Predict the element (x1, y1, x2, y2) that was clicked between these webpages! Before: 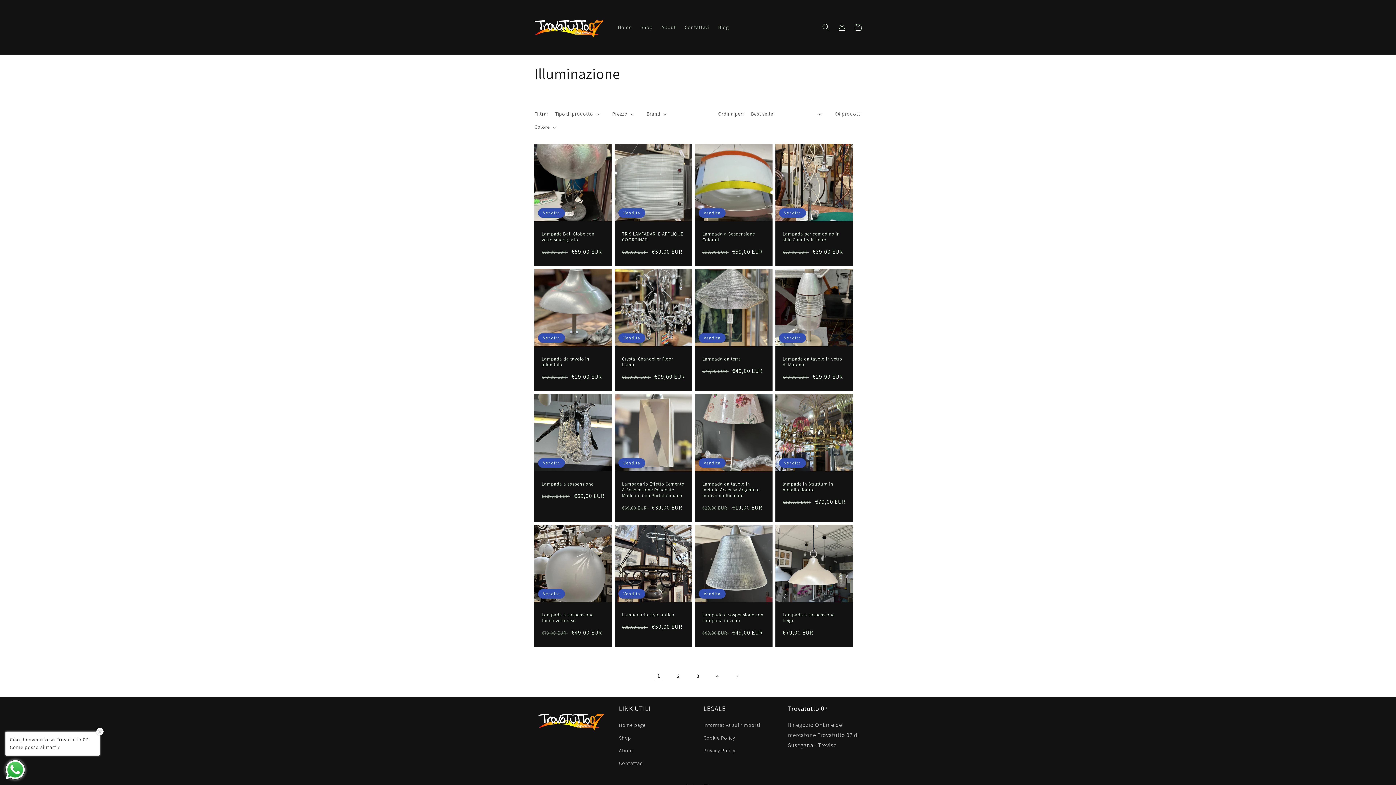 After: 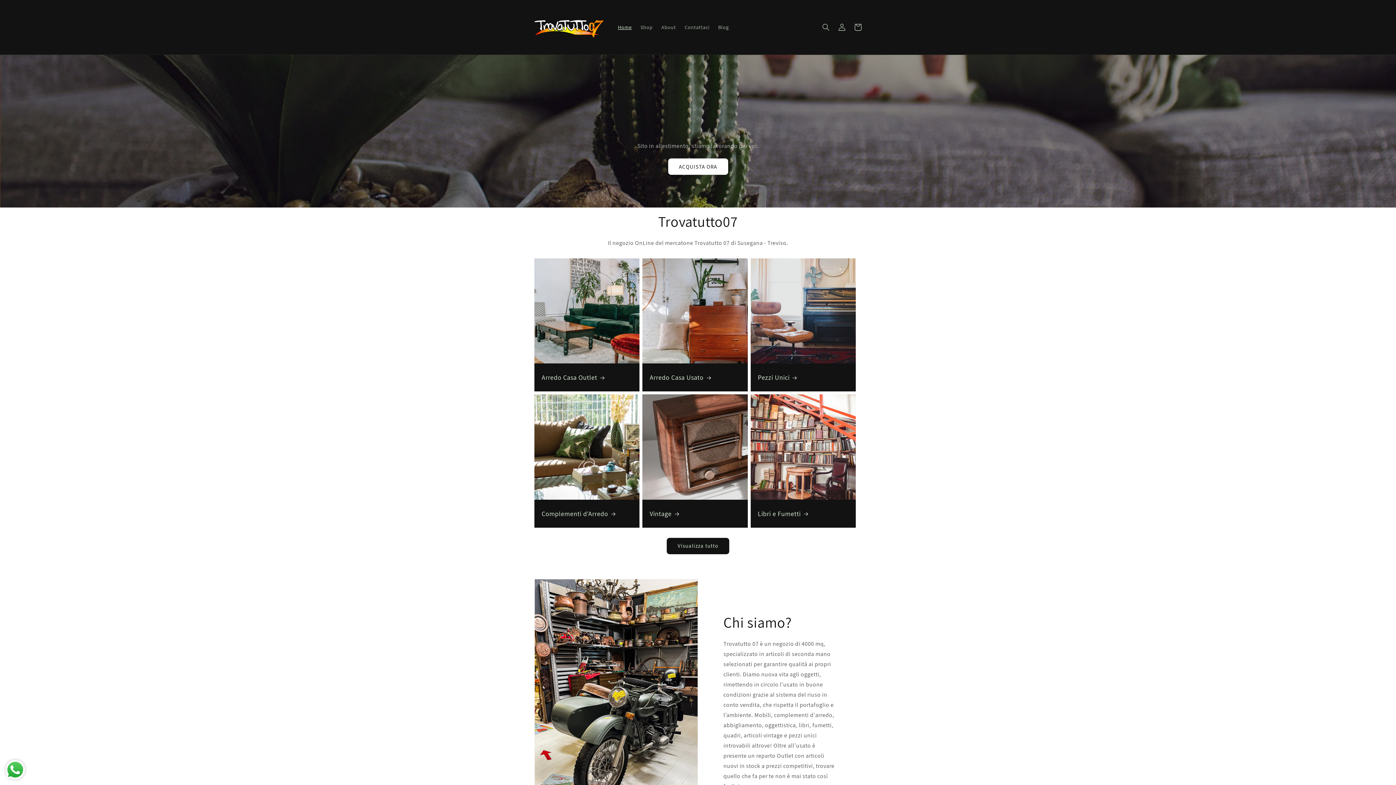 Action: bbox: (531, 7, 606, 47)